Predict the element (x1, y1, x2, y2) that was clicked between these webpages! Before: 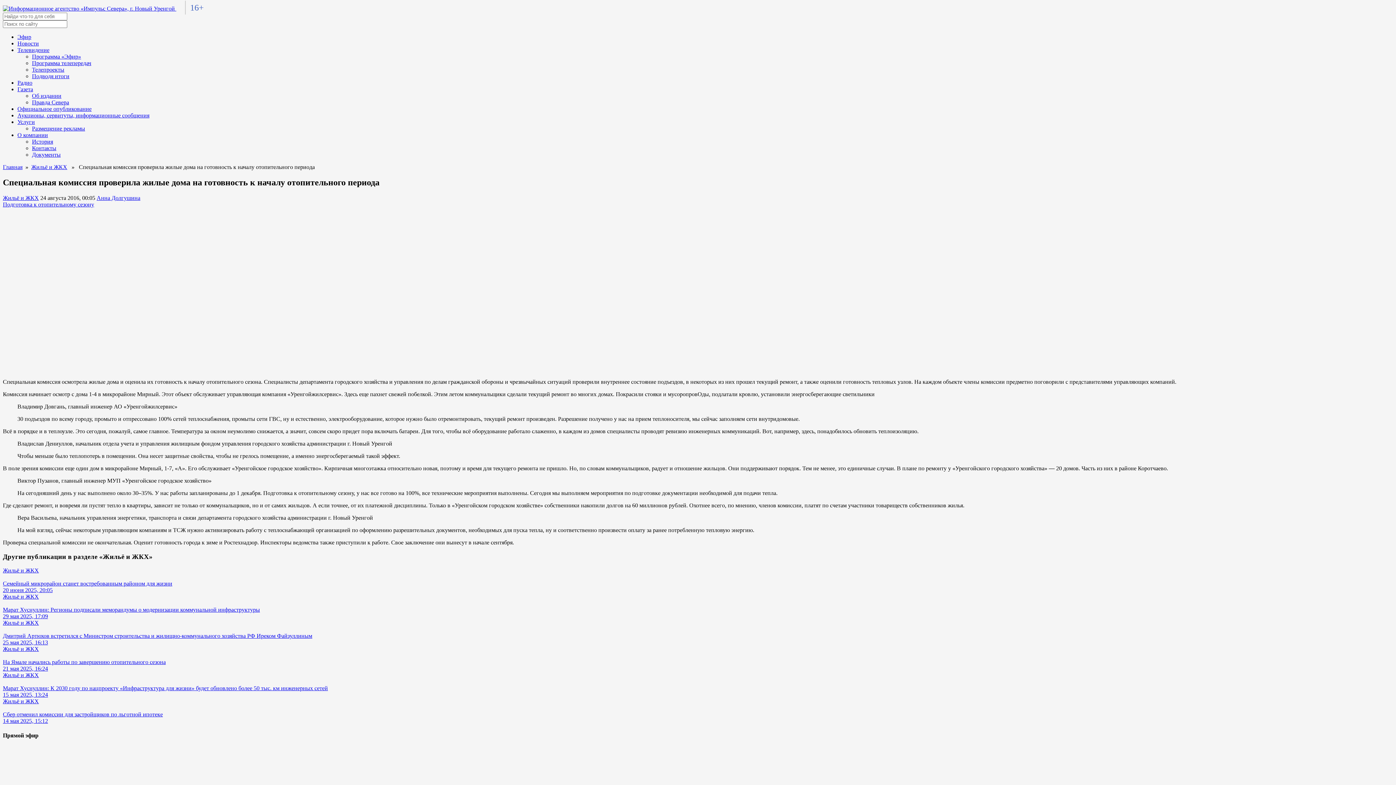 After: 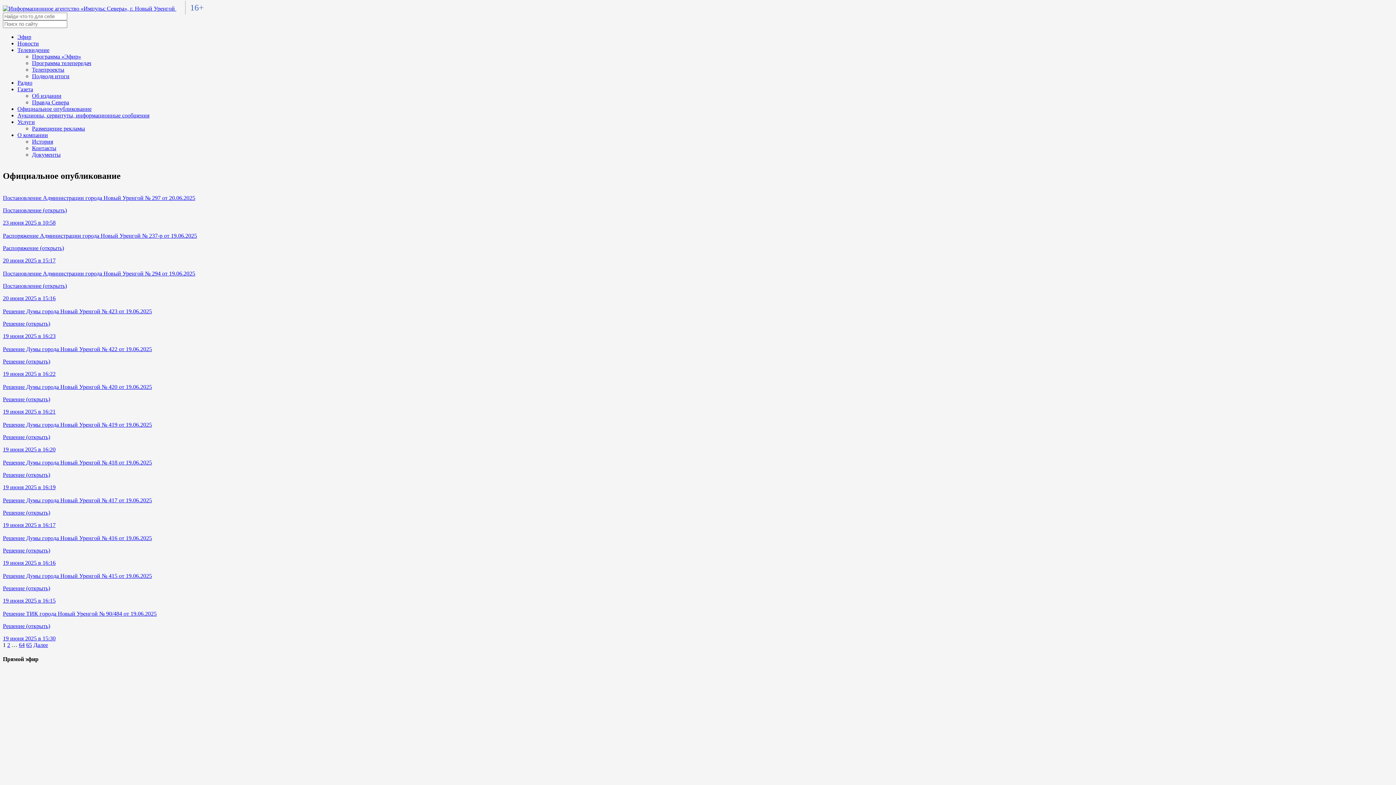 Action: bbox: (17, 105, 91, 112) label: Официальное опубликование